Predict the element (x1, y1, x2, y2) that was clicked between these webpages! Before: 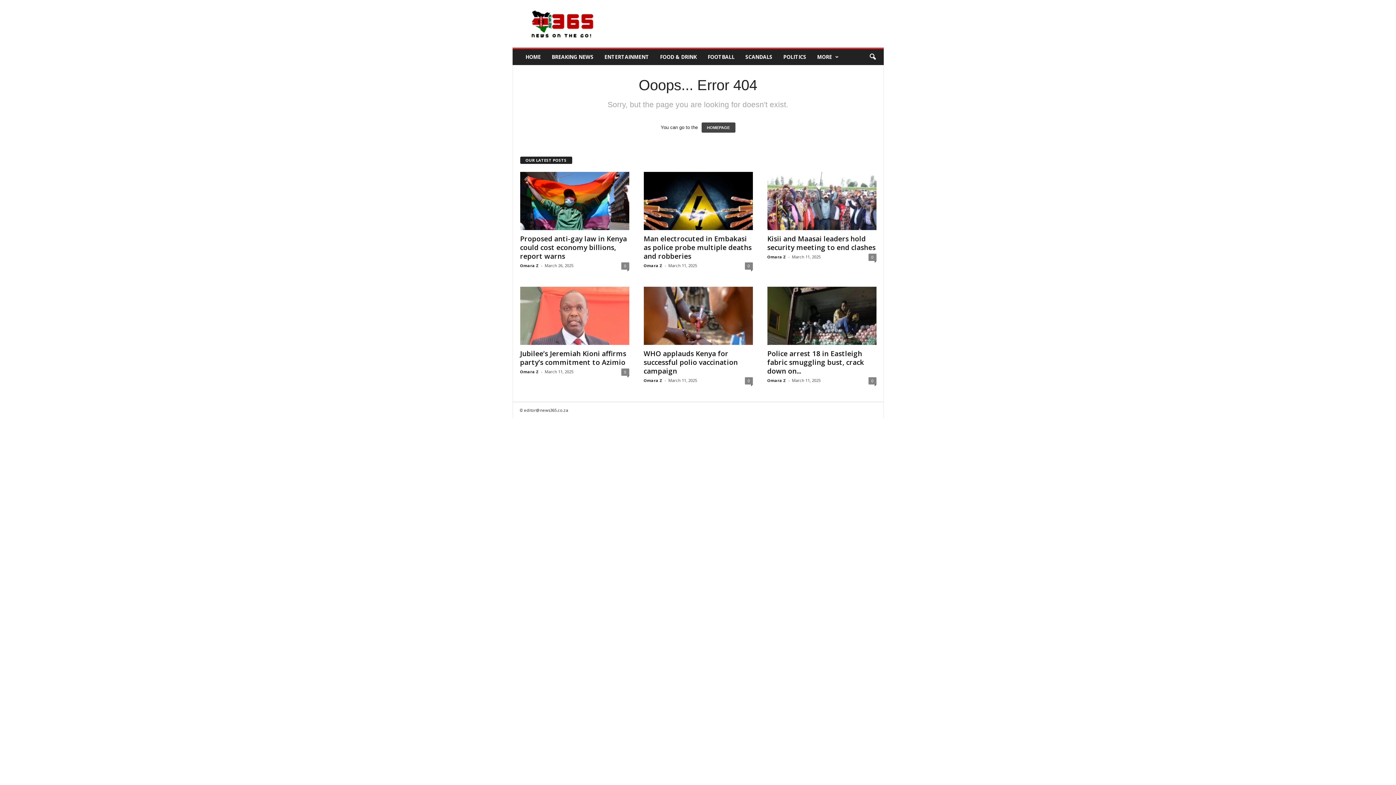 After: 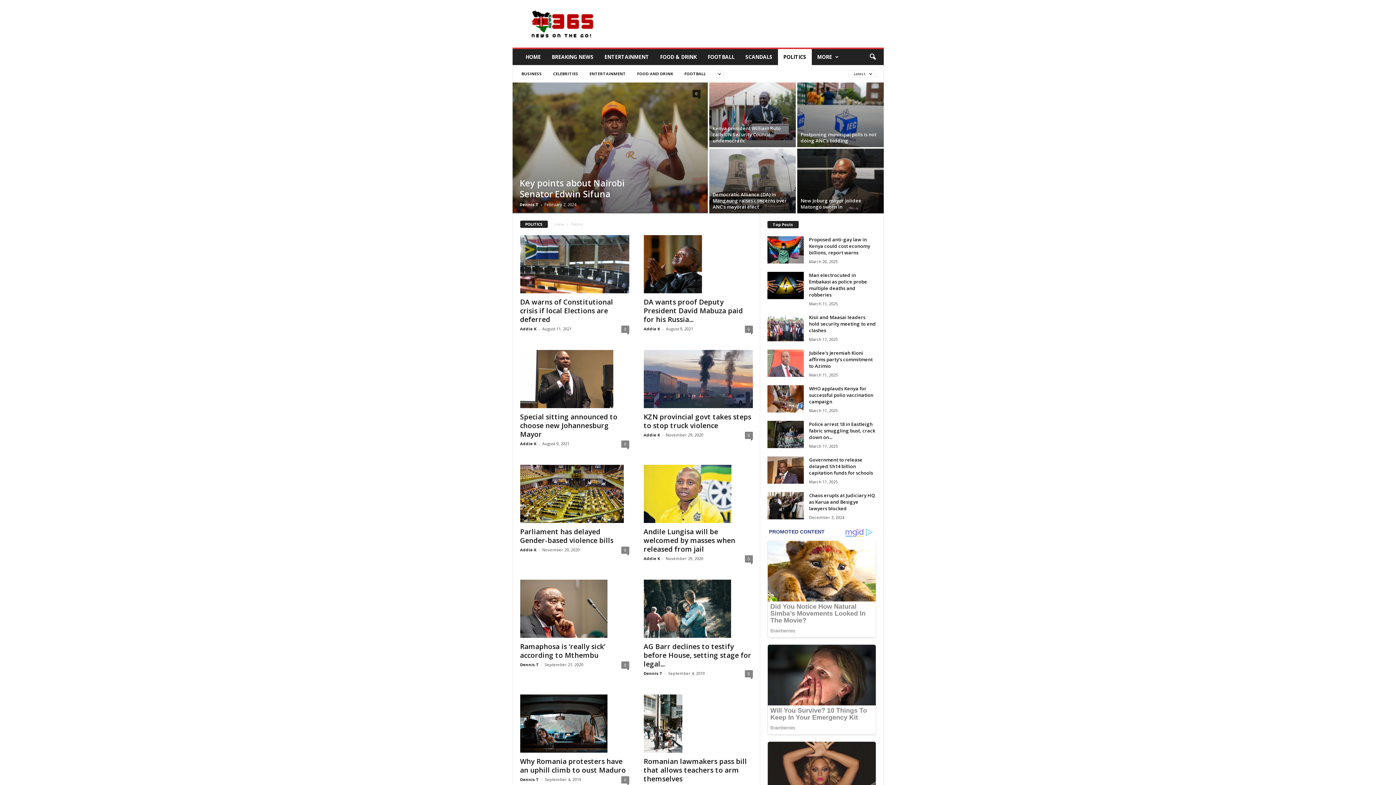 Action: bbox: (778, 49, 811, 65) label: POLITICS